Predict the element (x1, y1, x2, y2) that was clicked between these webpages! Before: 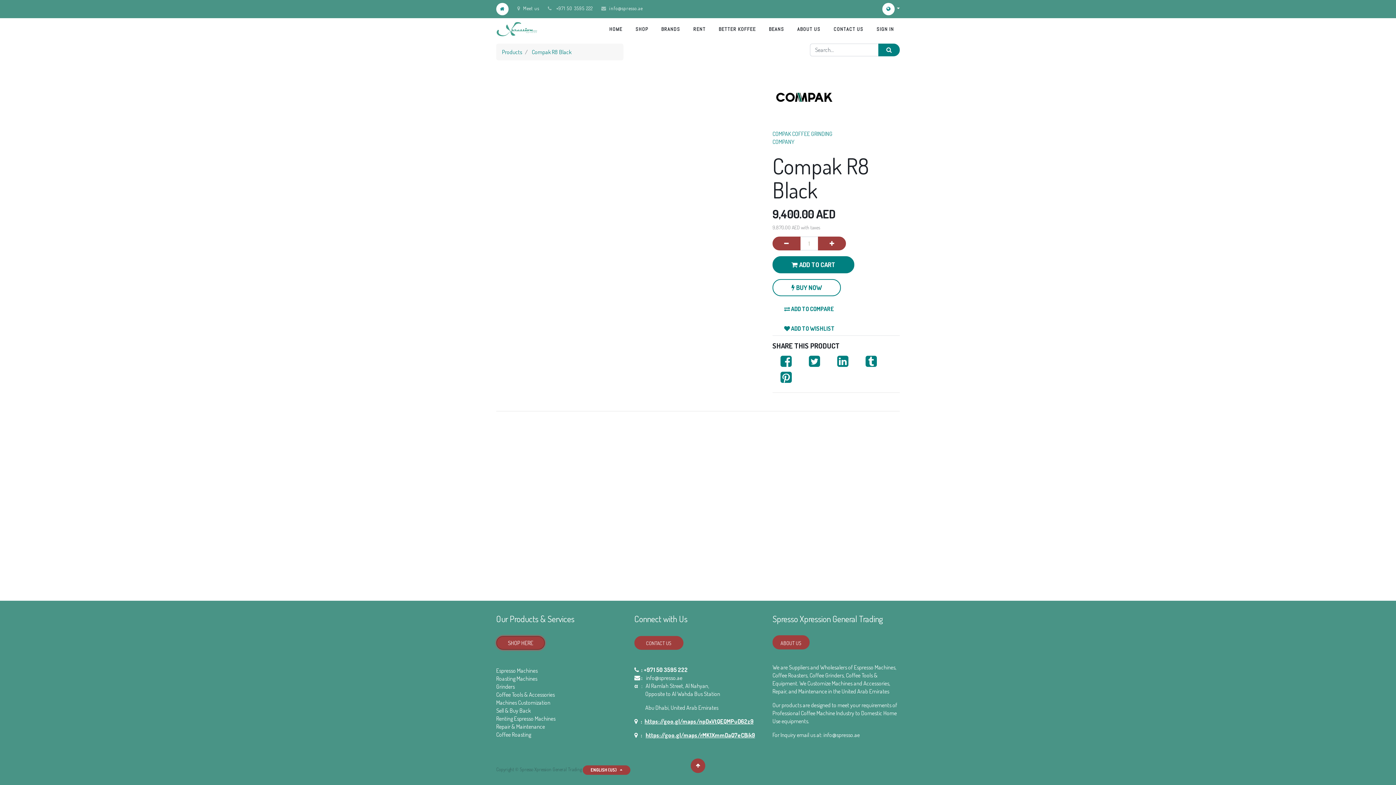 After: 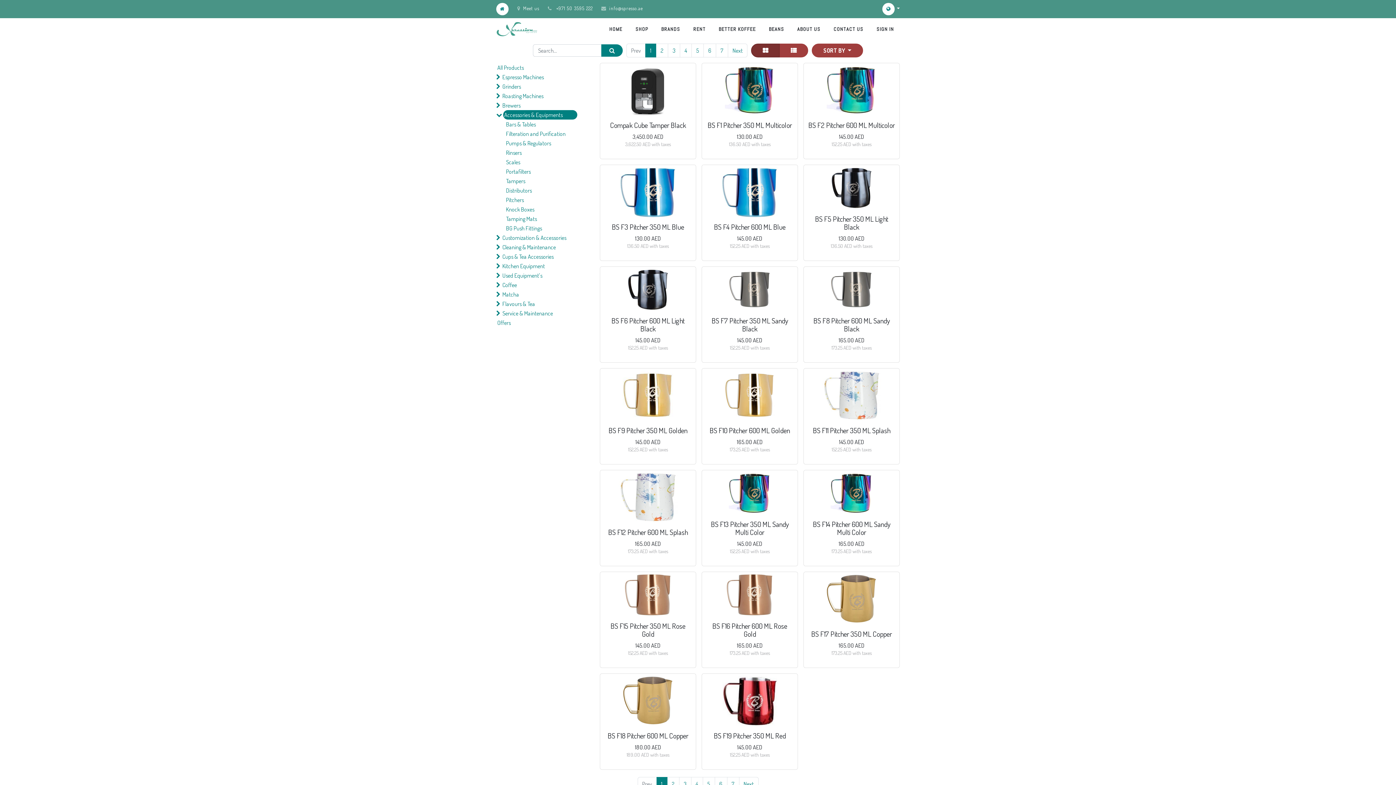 Action: label: Coffee Tools & Accessories bbox: (496, 691, 554, 698)